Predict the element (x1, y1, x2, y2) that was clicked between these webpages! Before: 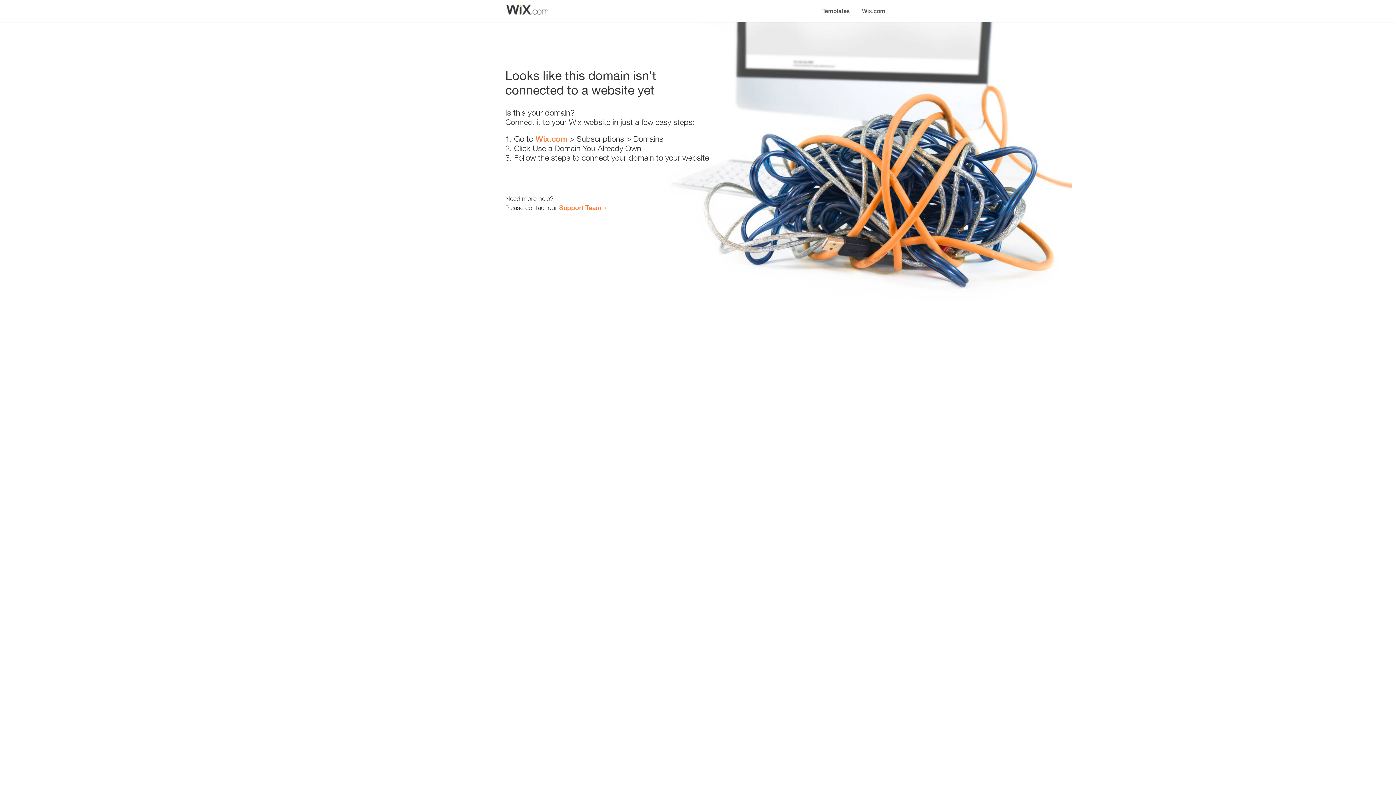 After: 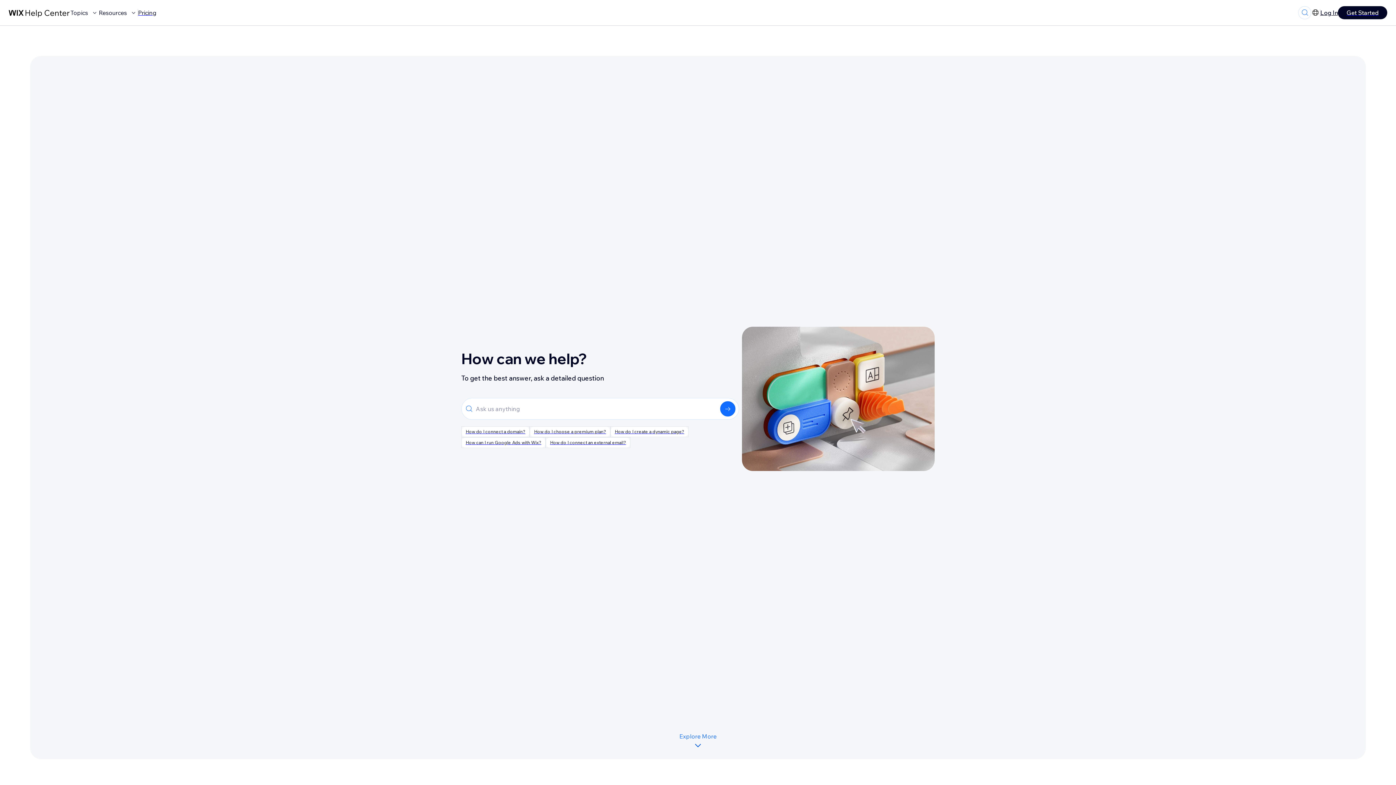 Action: bbox: (559, 203, 601, 211) label: Support Team